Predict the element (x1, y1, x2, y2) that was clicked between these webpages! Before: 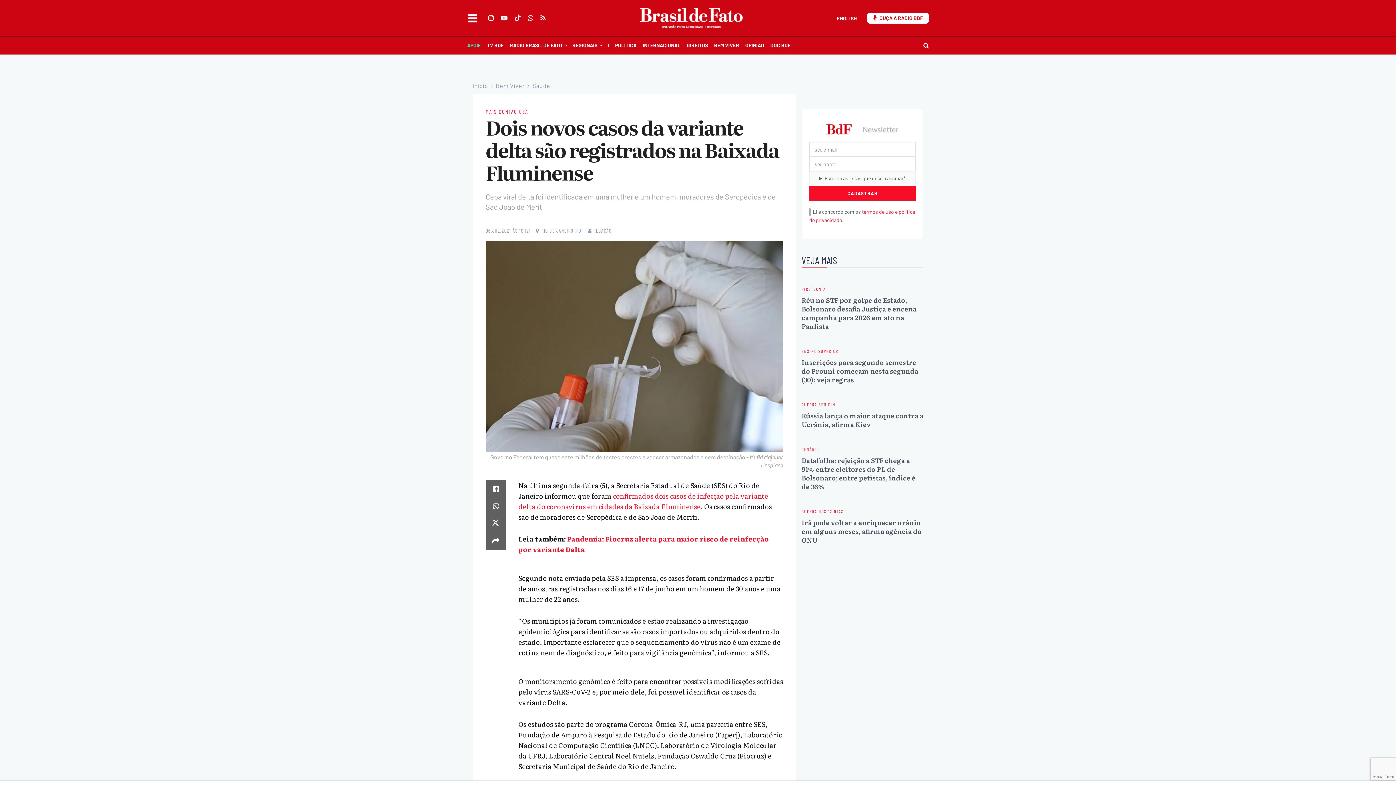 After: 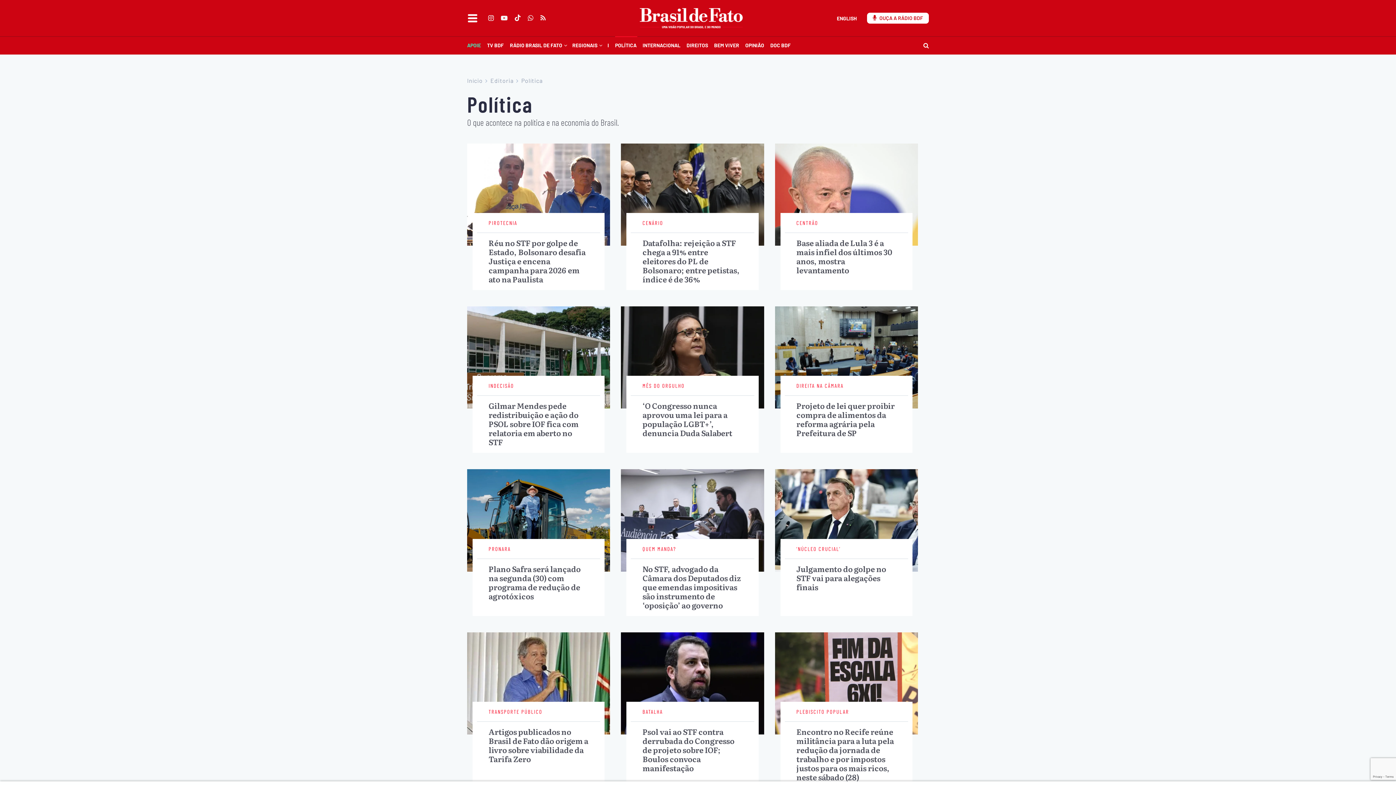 Action: bbox: (615, 36, 642, 54) label: POLÍTICA